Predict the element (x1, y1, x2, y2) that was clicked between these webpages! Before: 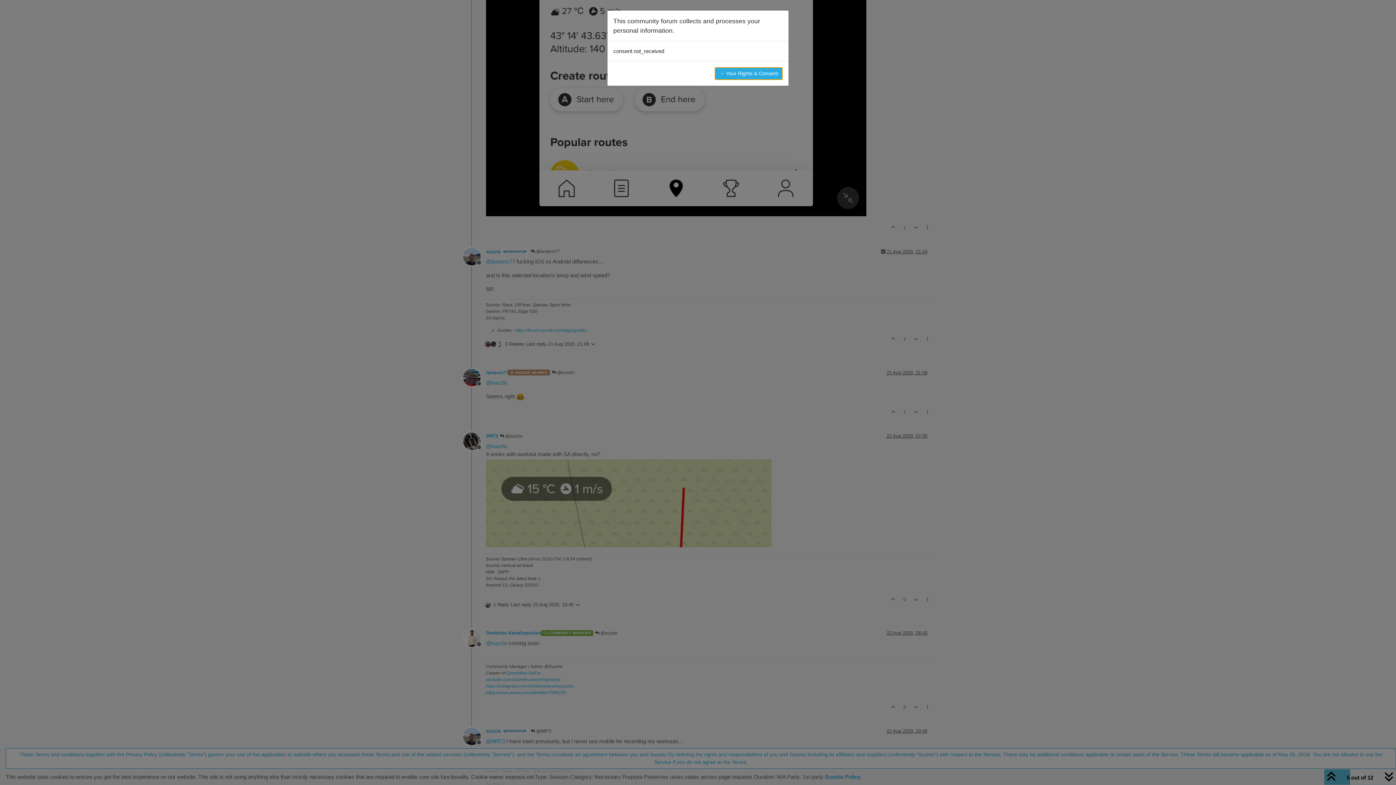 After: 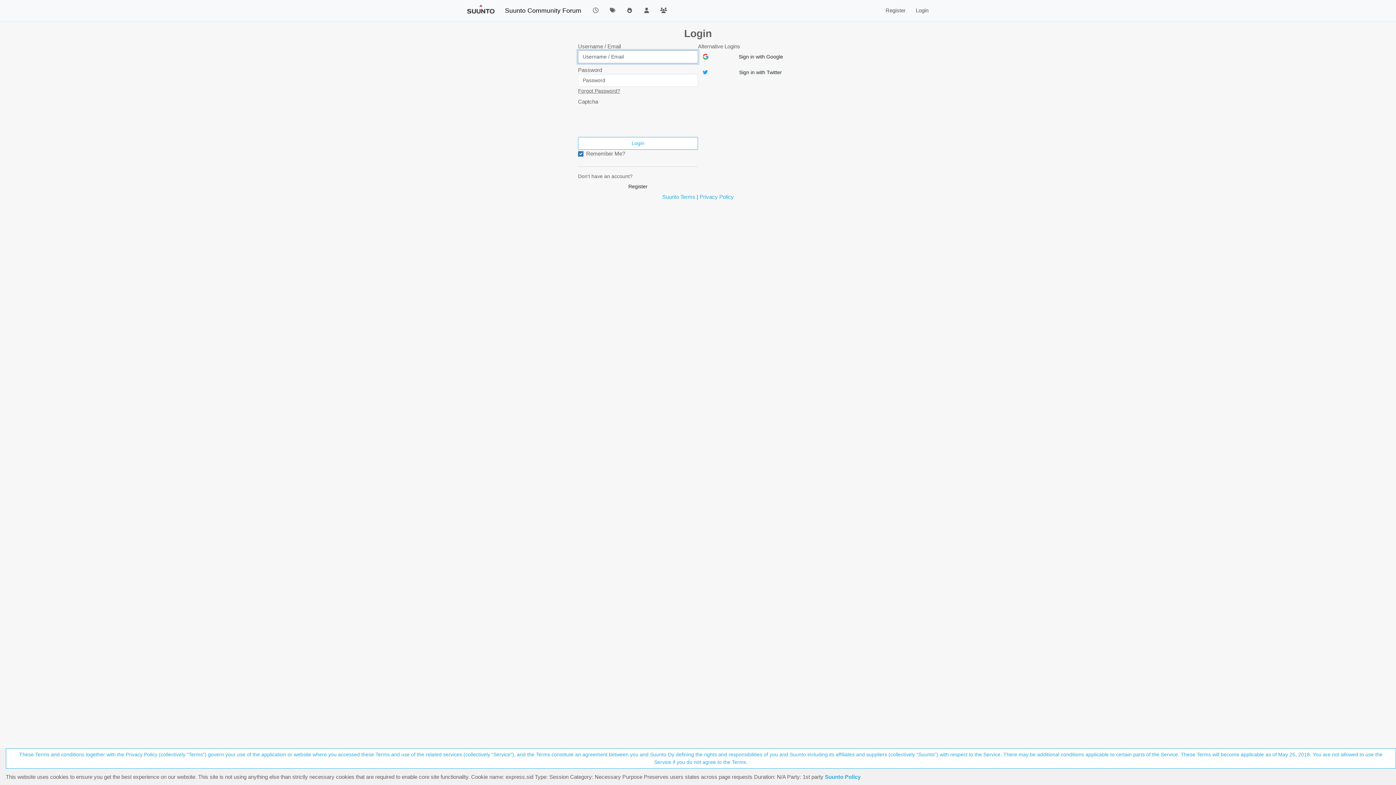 Action: bbox: (714, 67, 782, 80) label: → Your Rights & Consent